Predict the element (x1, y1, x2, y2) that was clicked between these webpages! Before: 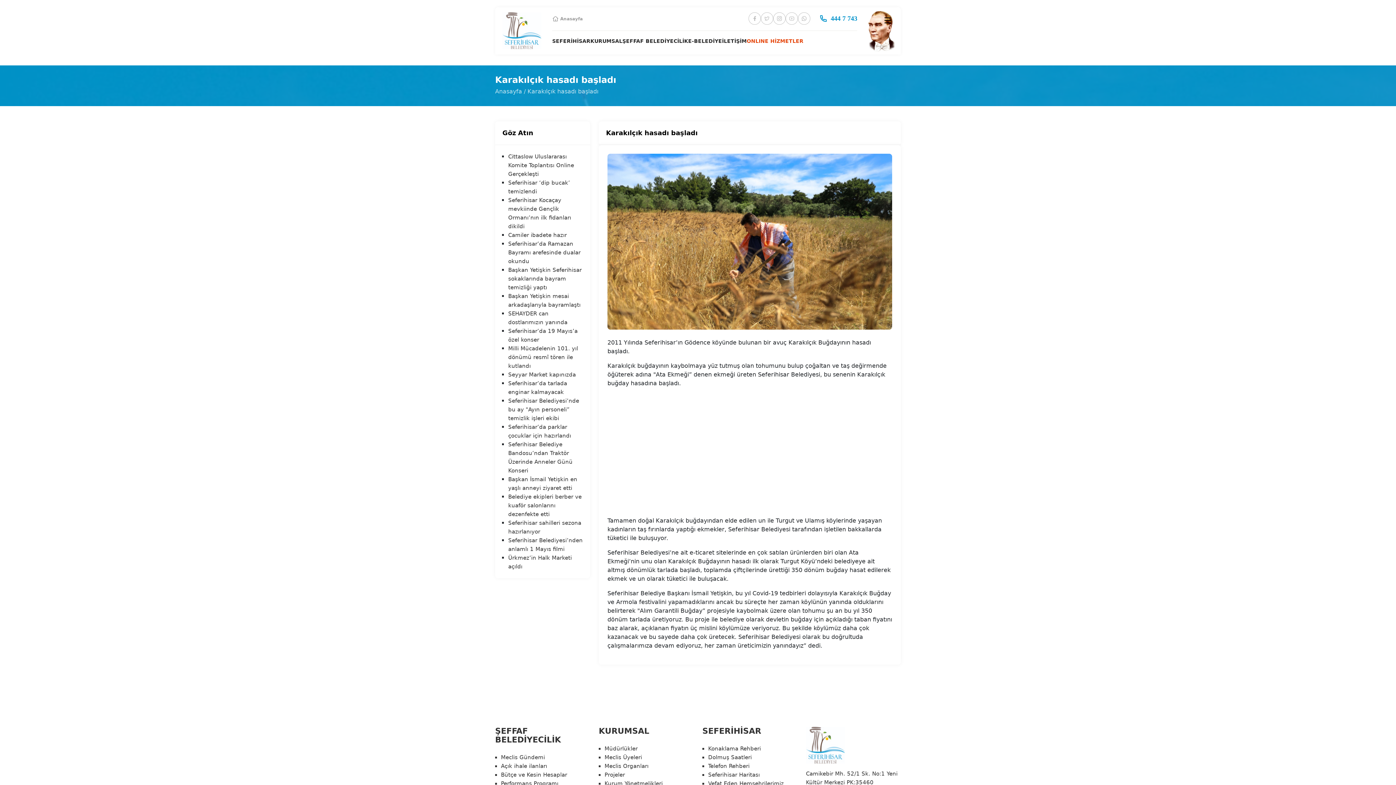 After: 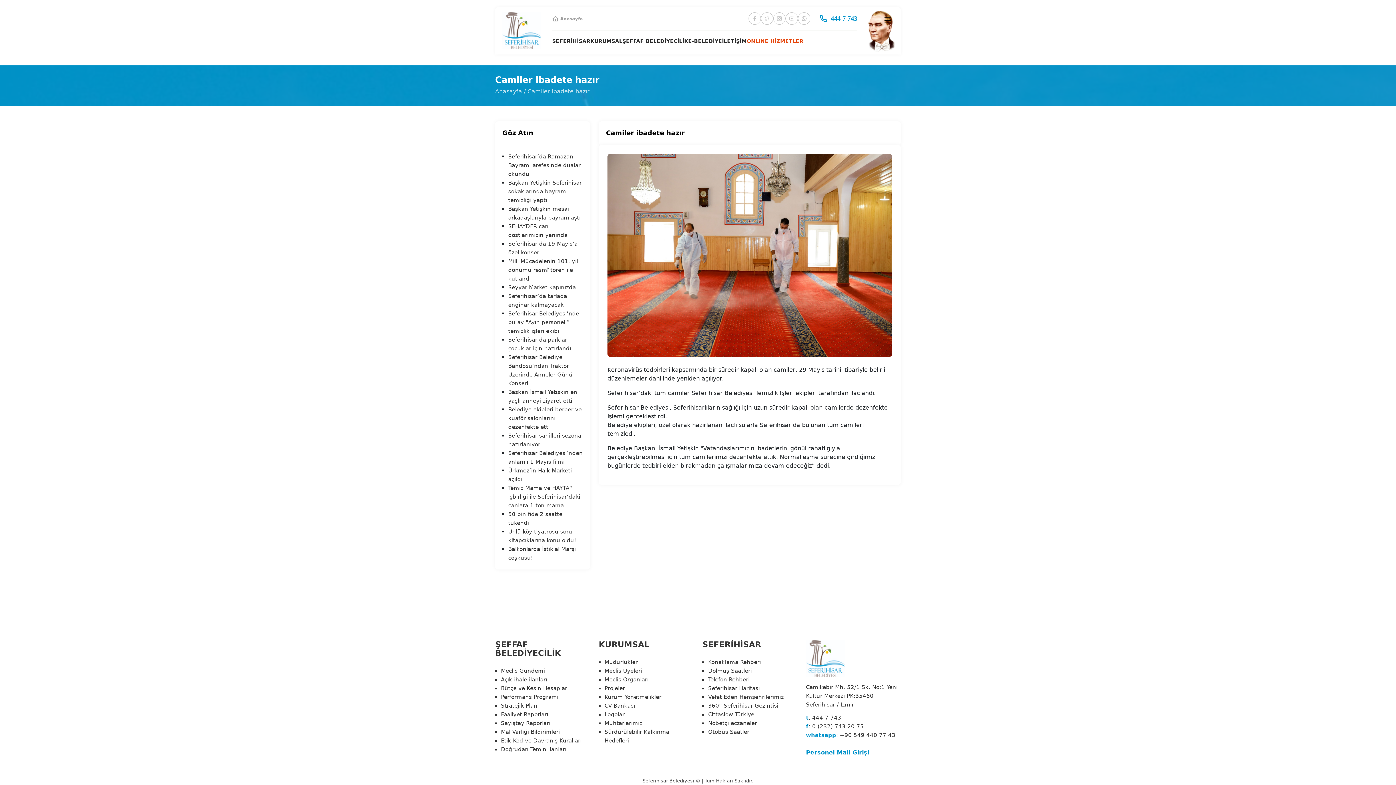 Action: label: Camiler ibadete hazır bbox: (508, 230, 582, 239)